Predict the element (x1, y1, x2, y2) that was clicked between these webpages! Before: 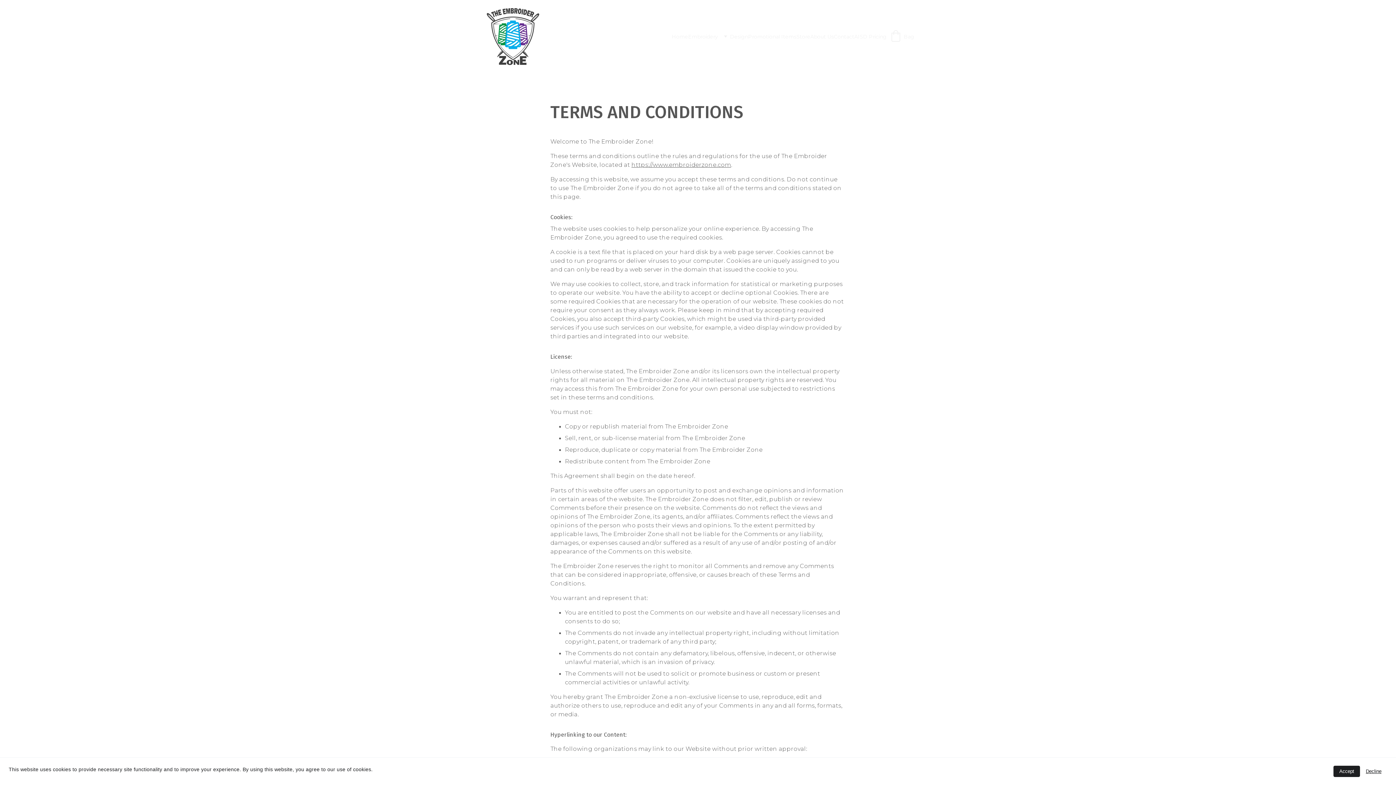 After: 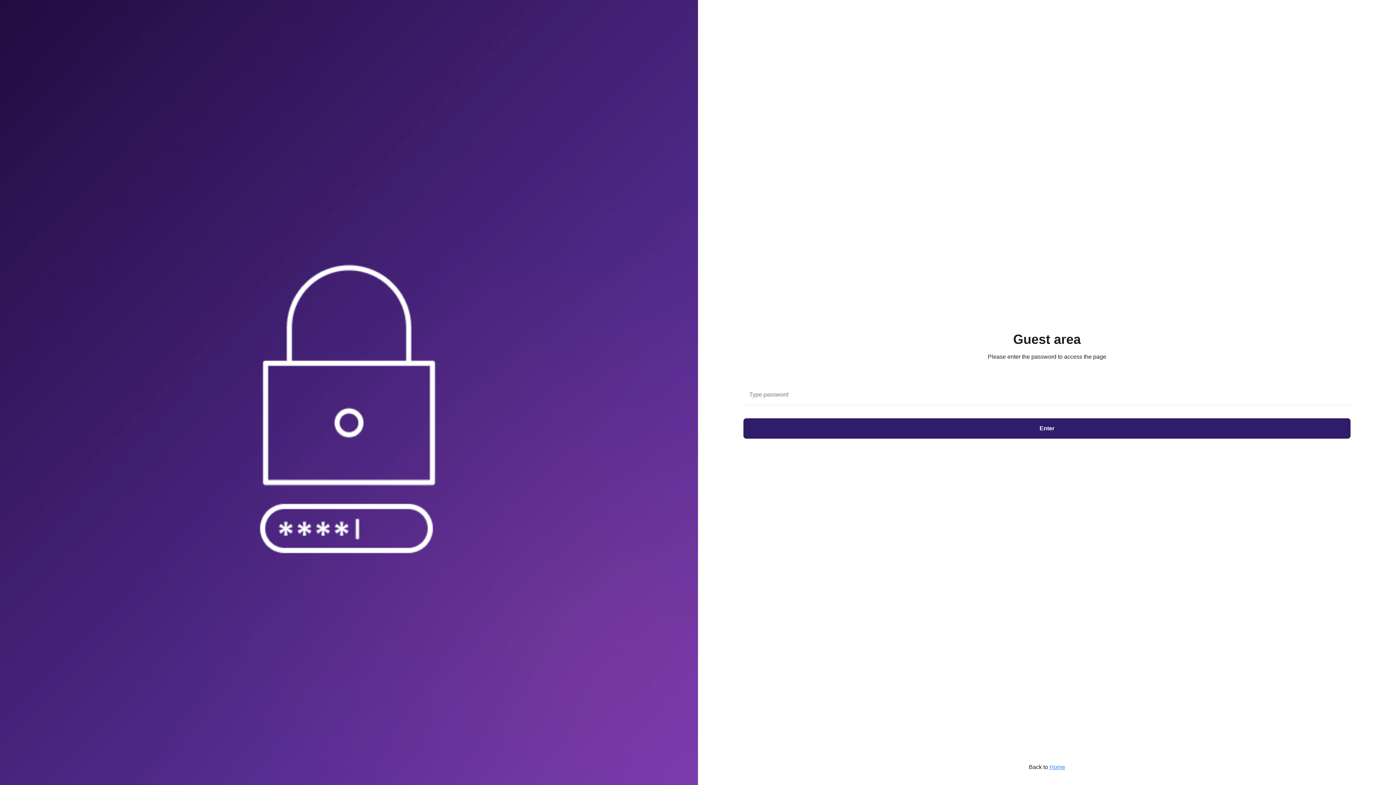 Action: bbox: (854, 31, 886, 41) label: AISD Pricing